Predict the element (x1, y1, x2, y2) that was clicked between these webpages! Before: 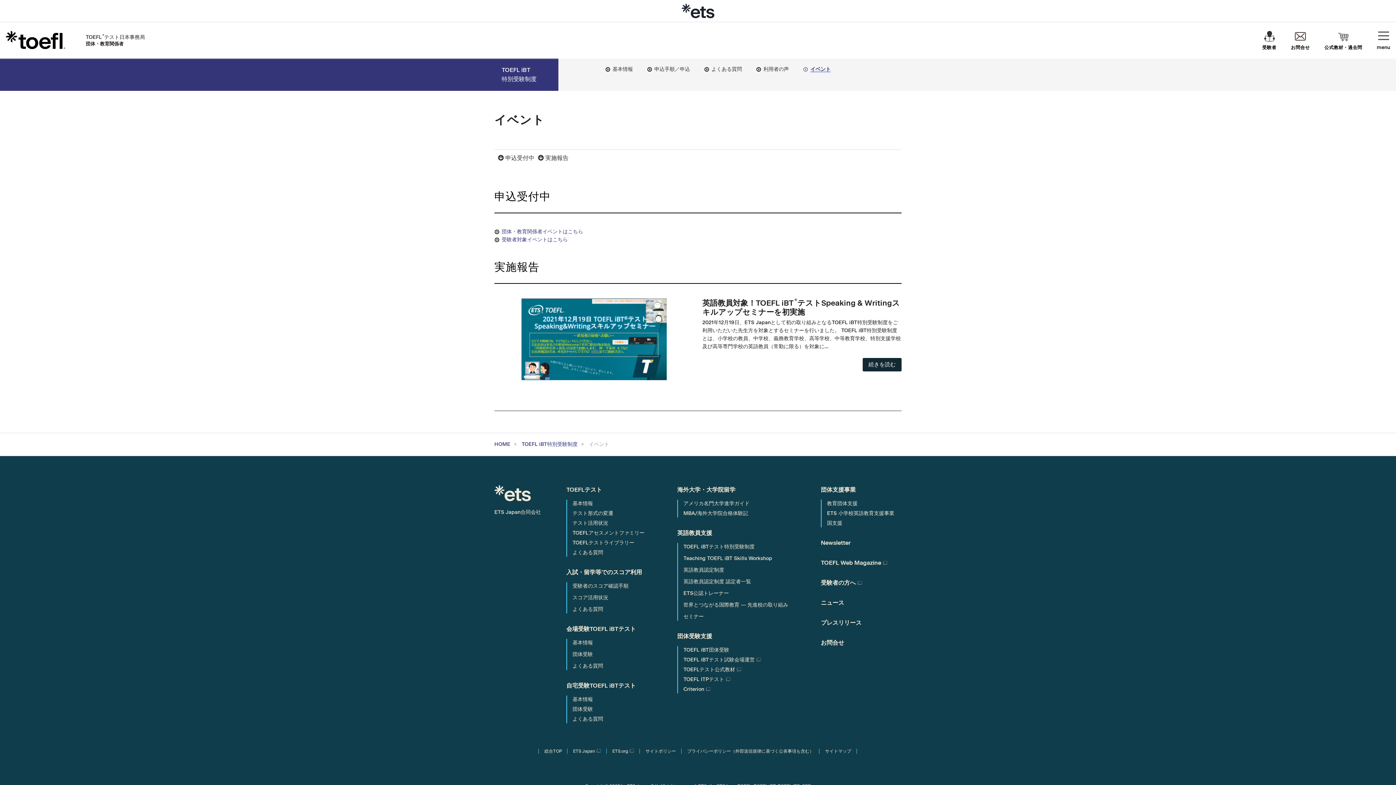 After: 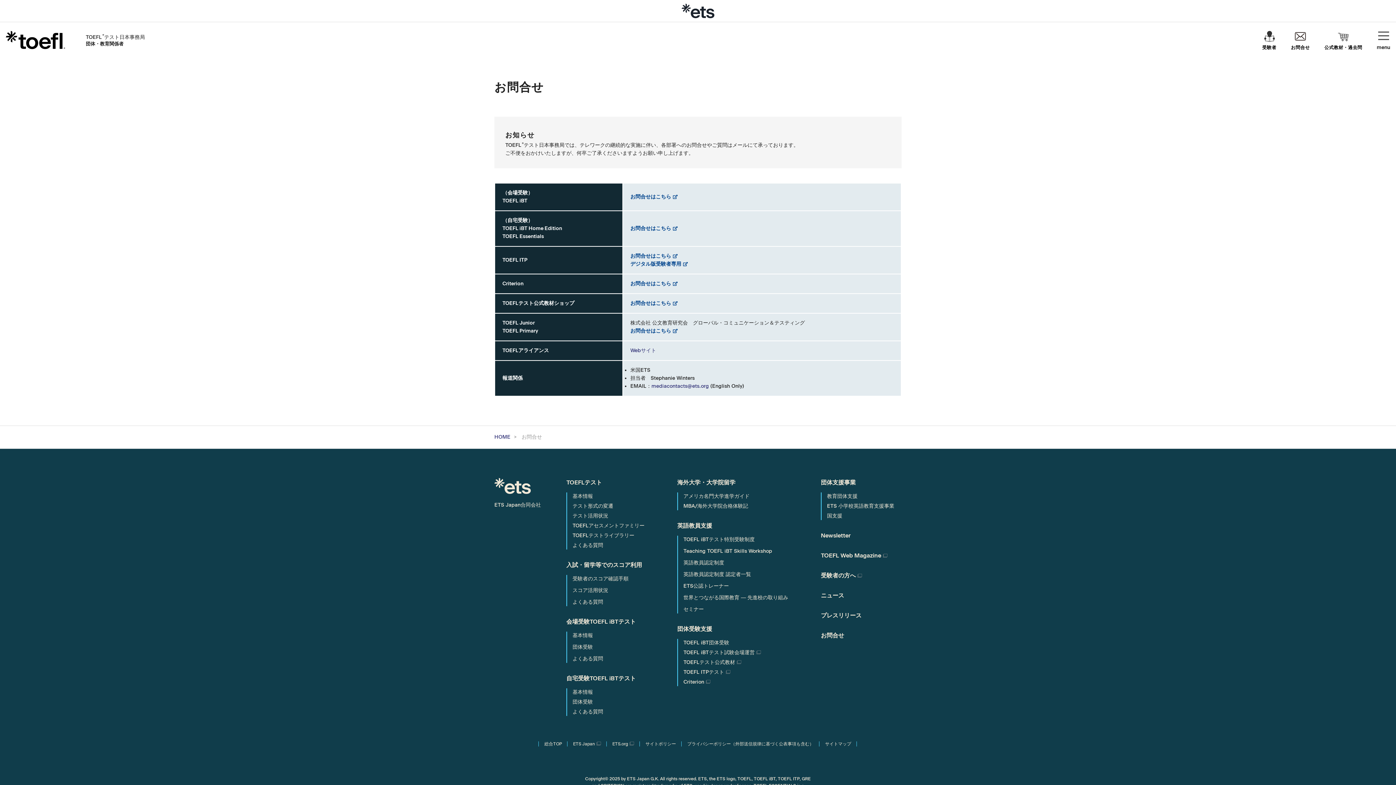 Action: label: お問合せ bbox: (1291, 30, 1310, 49)